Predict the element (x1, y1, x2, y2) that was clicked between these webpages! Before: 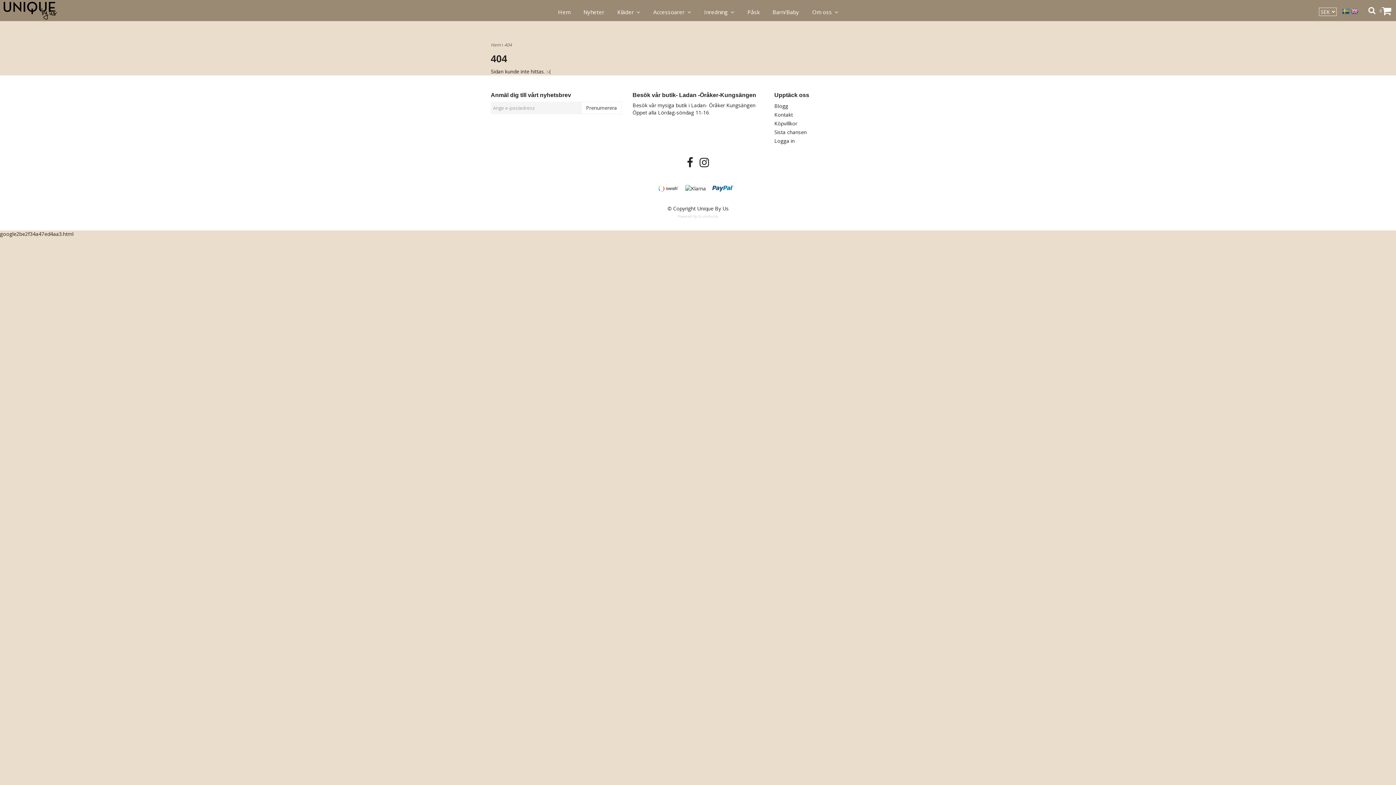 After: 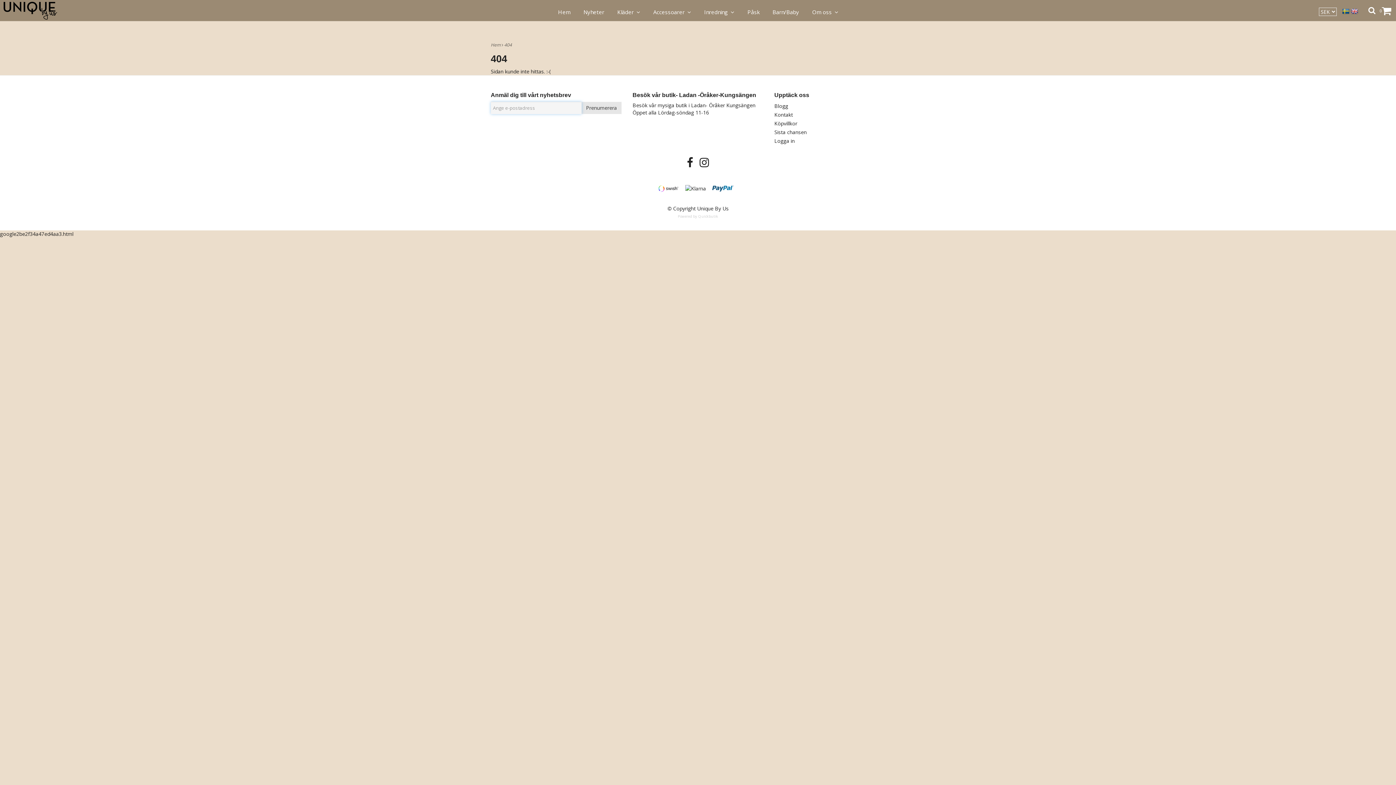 Action: bbox: (581, 101, 621, 114) label: Prenumerera